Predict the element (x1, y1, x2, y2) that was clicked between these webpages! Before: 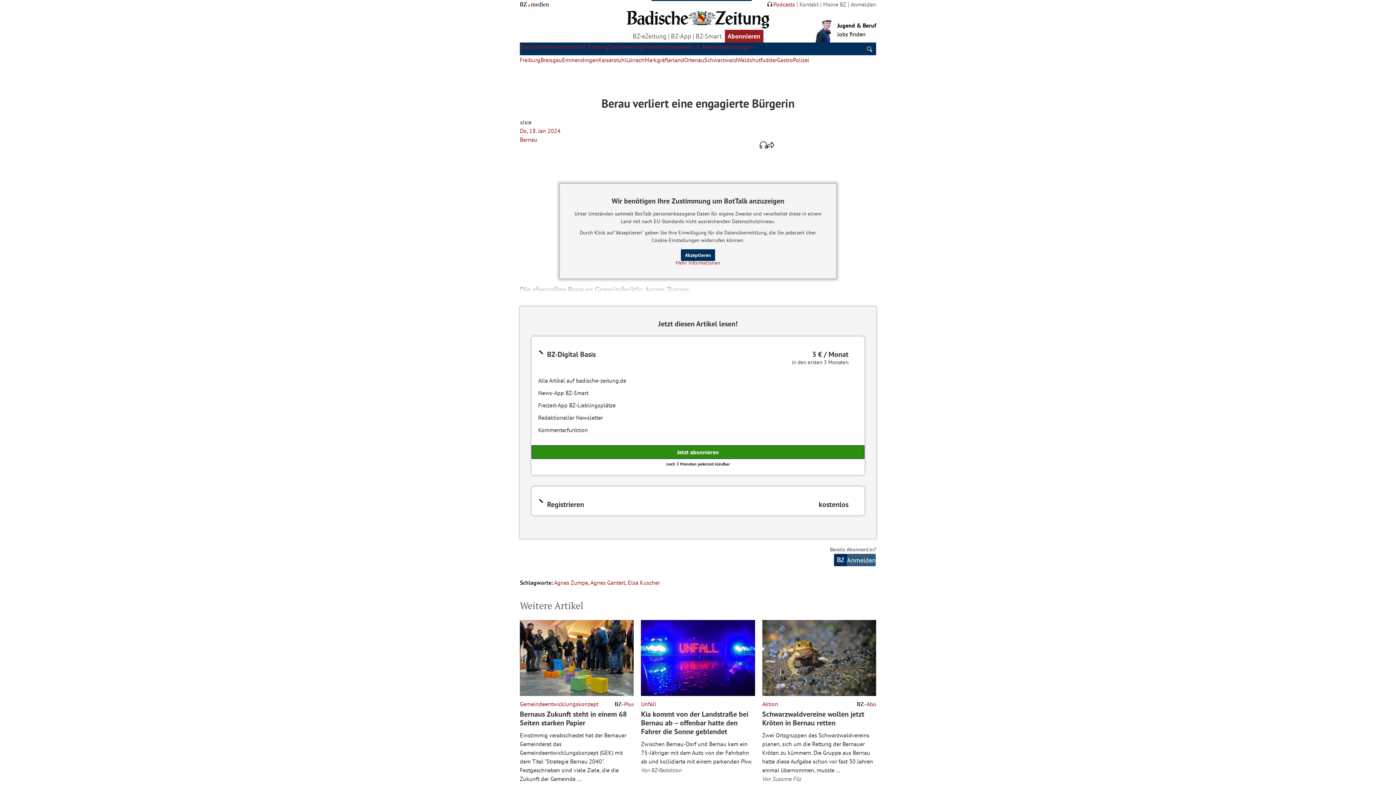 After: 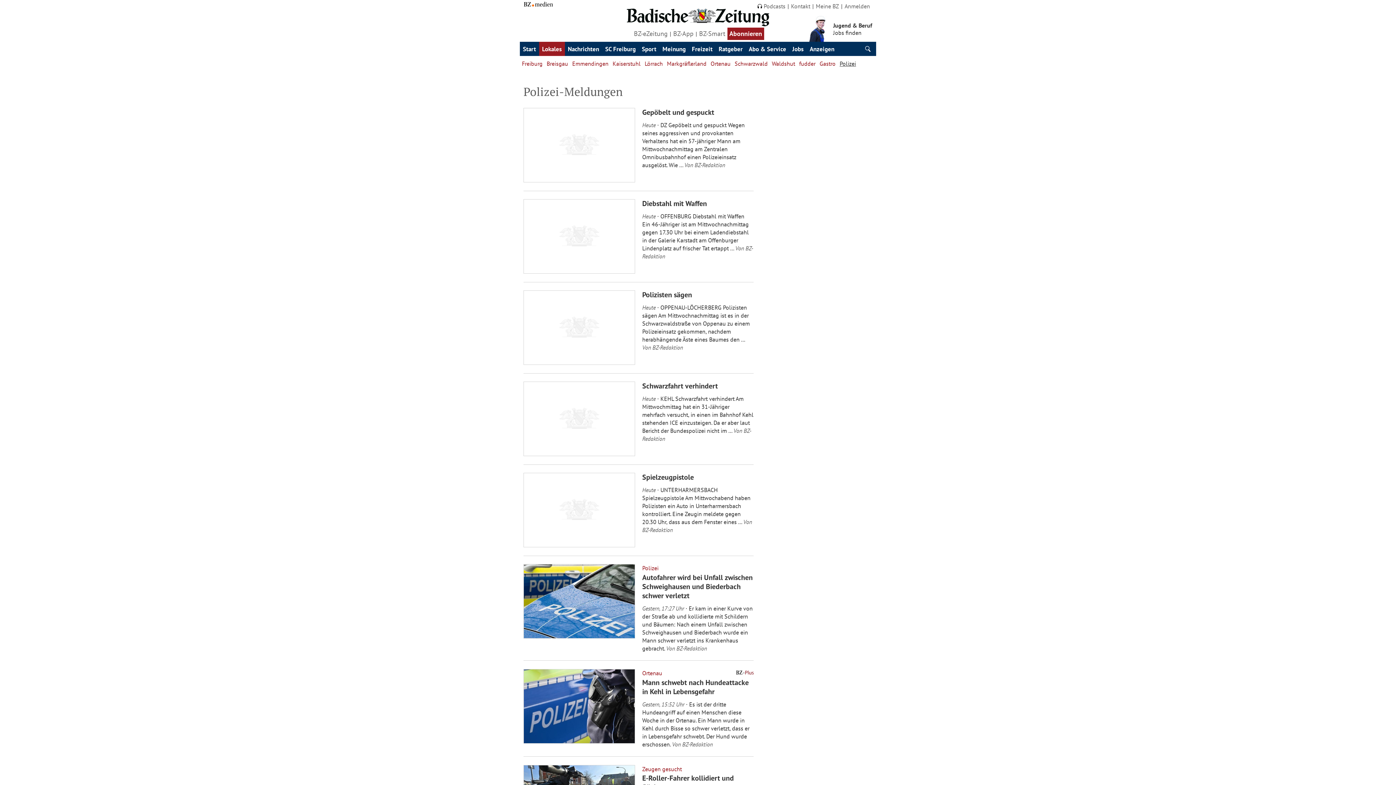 Action: bbox: (793, 56, 809, 63) label: Polizei